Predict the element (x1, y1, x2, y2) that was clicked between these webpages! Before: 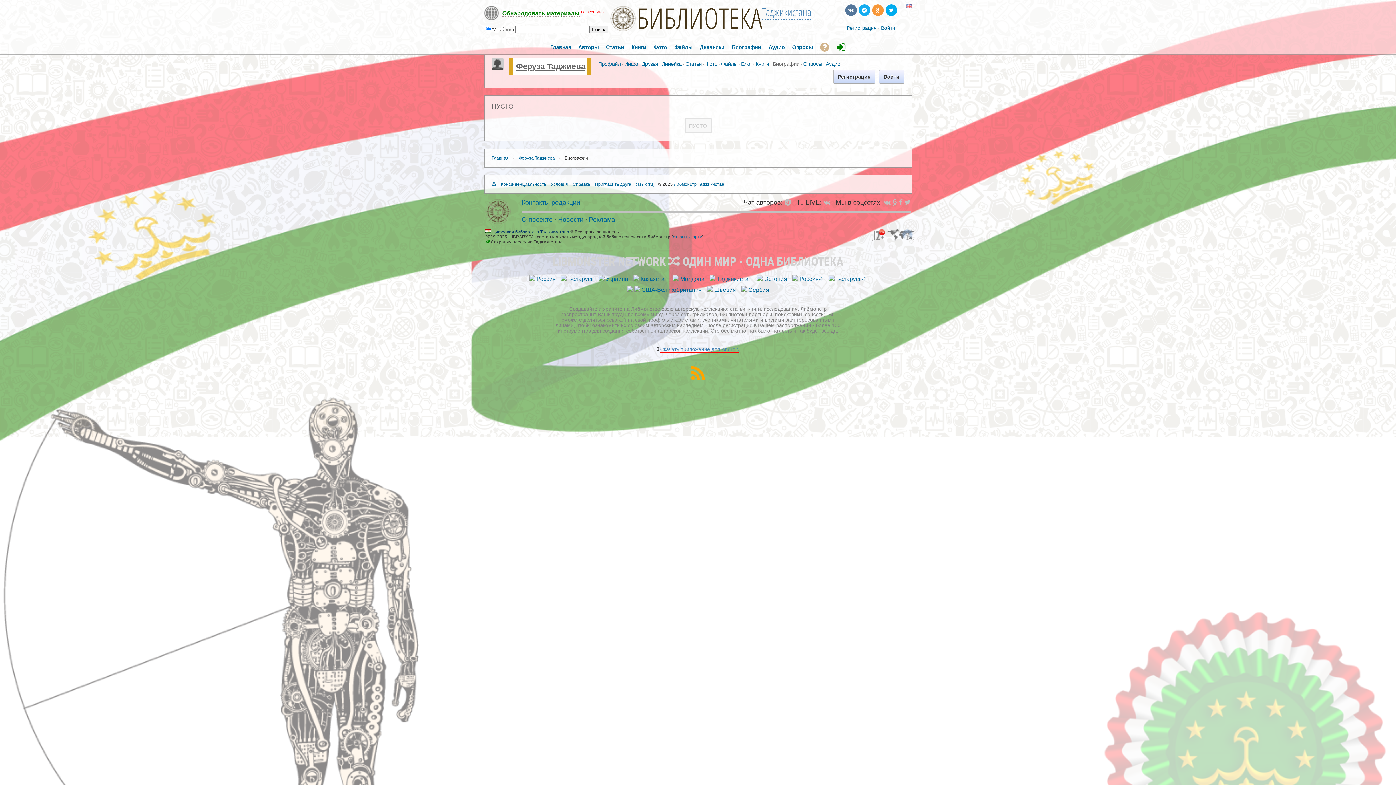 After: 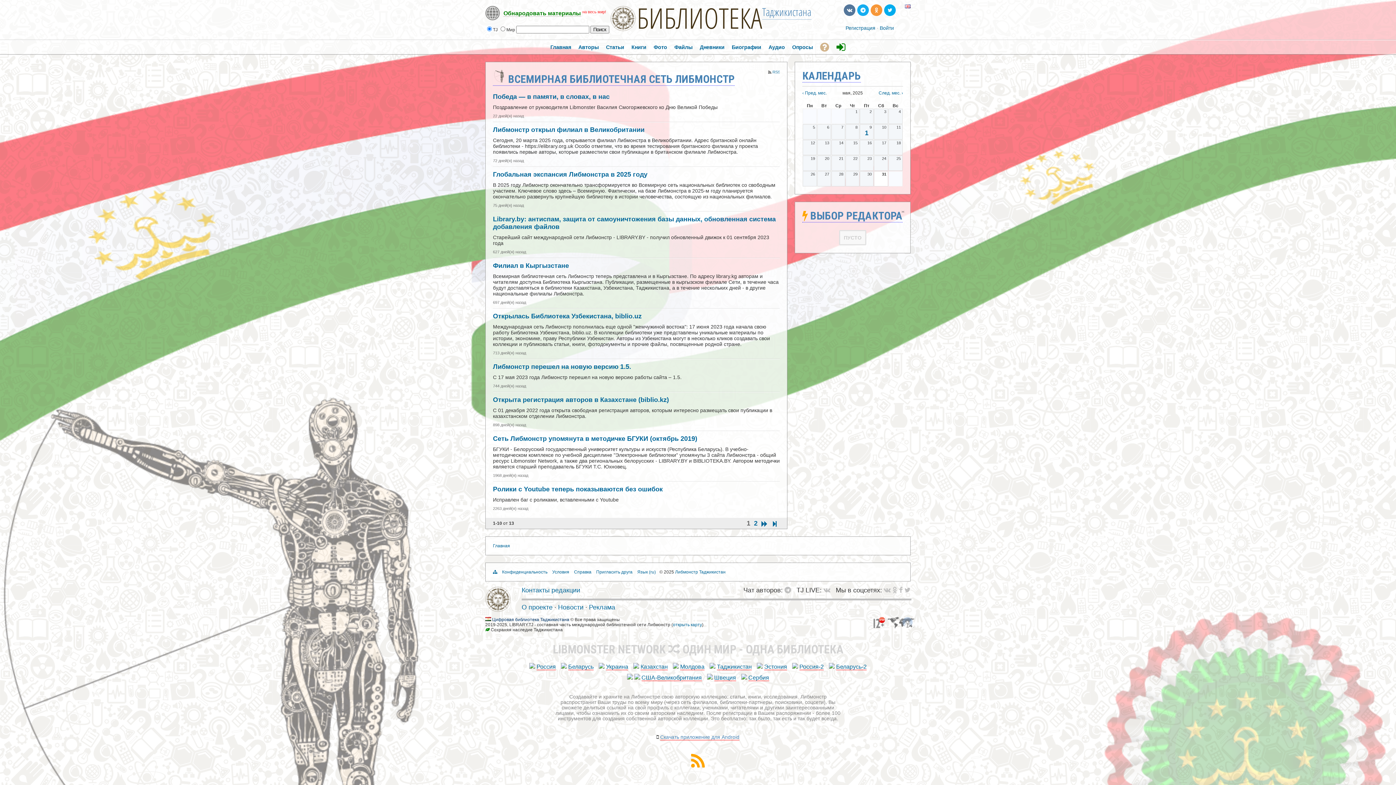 Action: label: Новости bbox: (558, 216, 583, 223)